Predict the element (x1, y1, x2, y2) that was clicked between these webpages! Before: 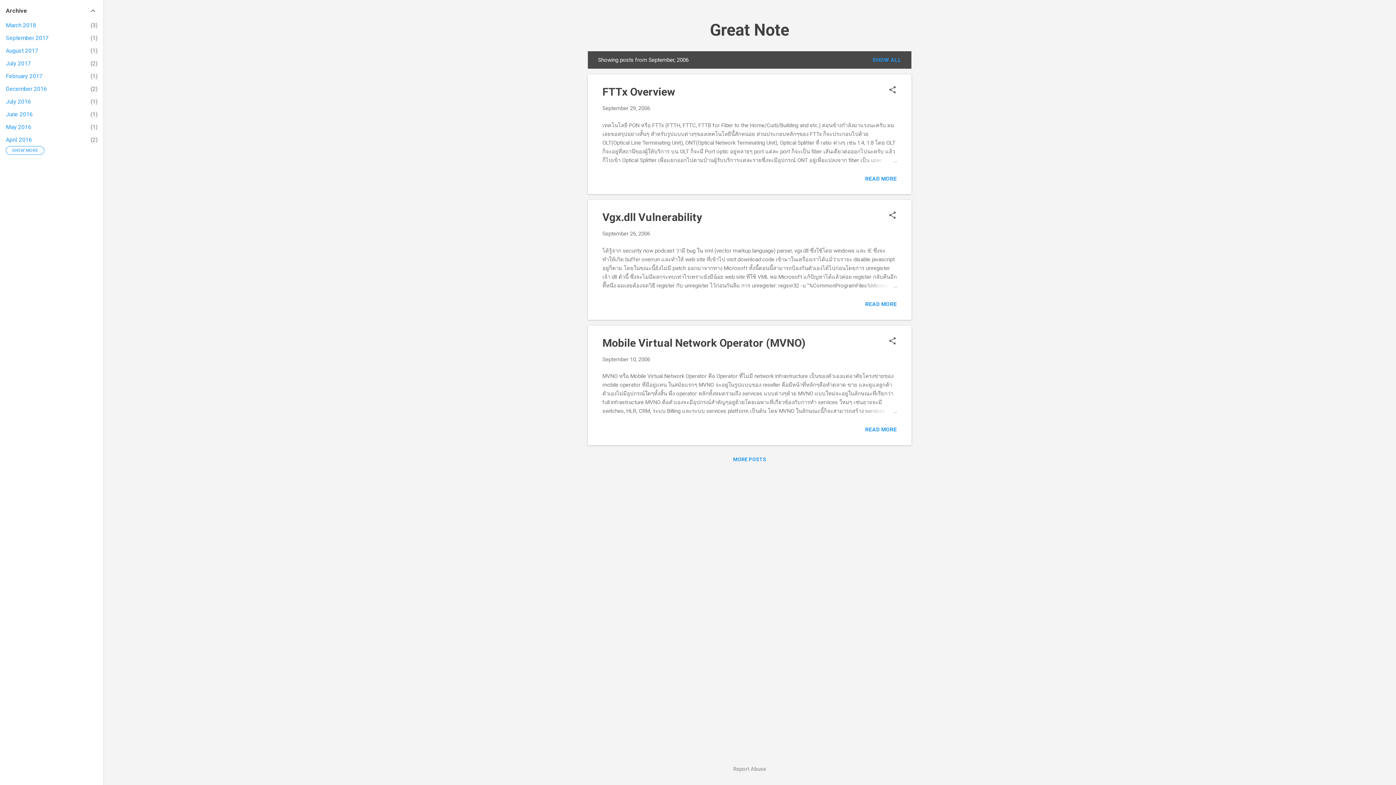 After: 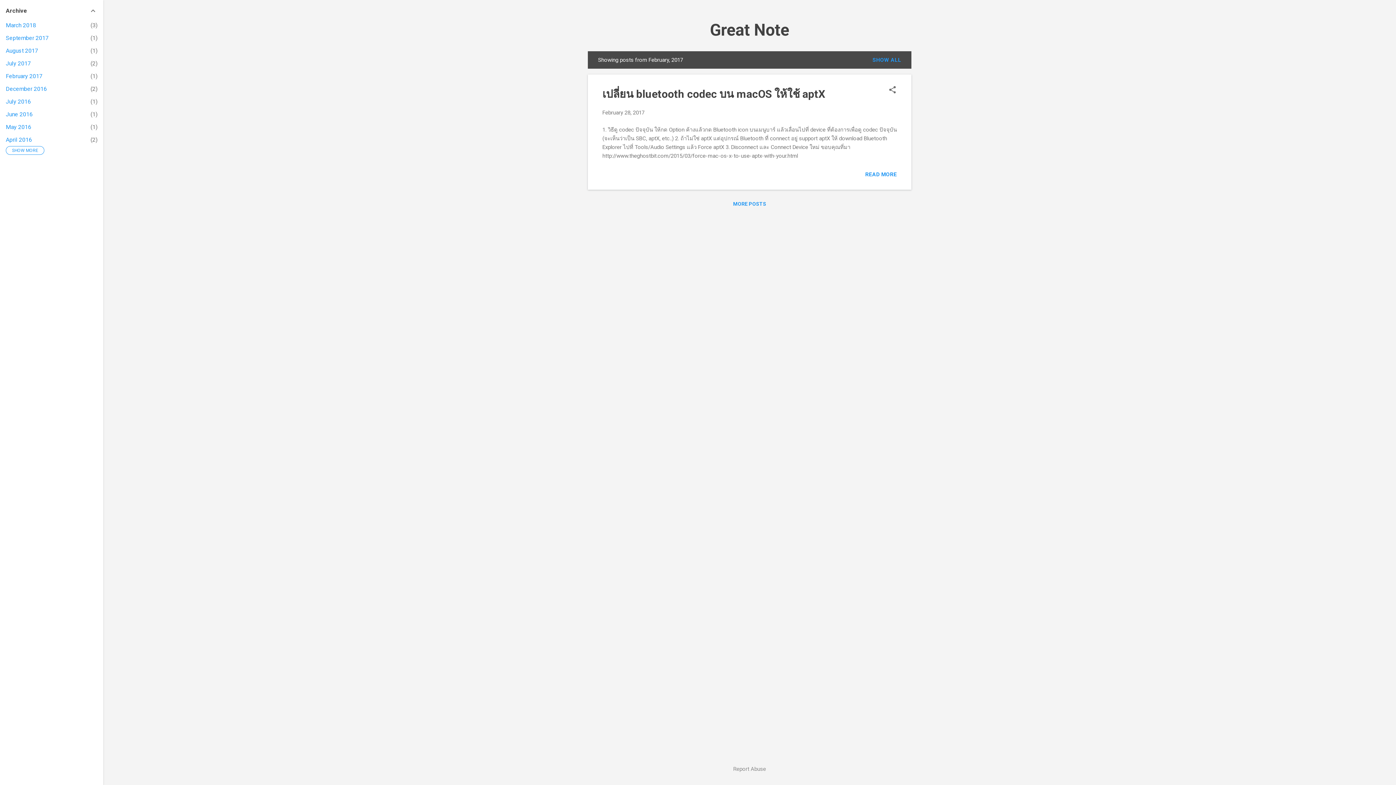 Action: bbox: (5, 72, 42, 79) label: February 2017
1